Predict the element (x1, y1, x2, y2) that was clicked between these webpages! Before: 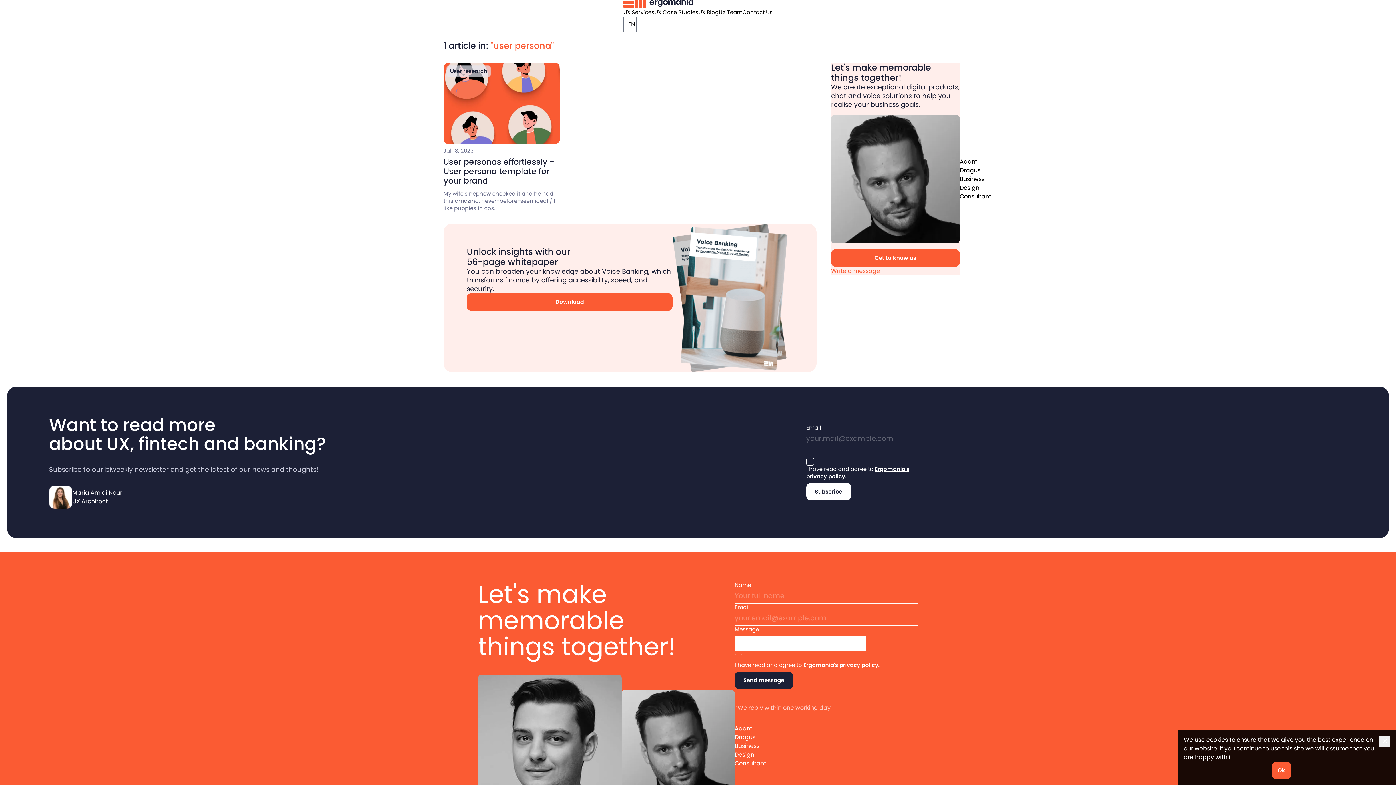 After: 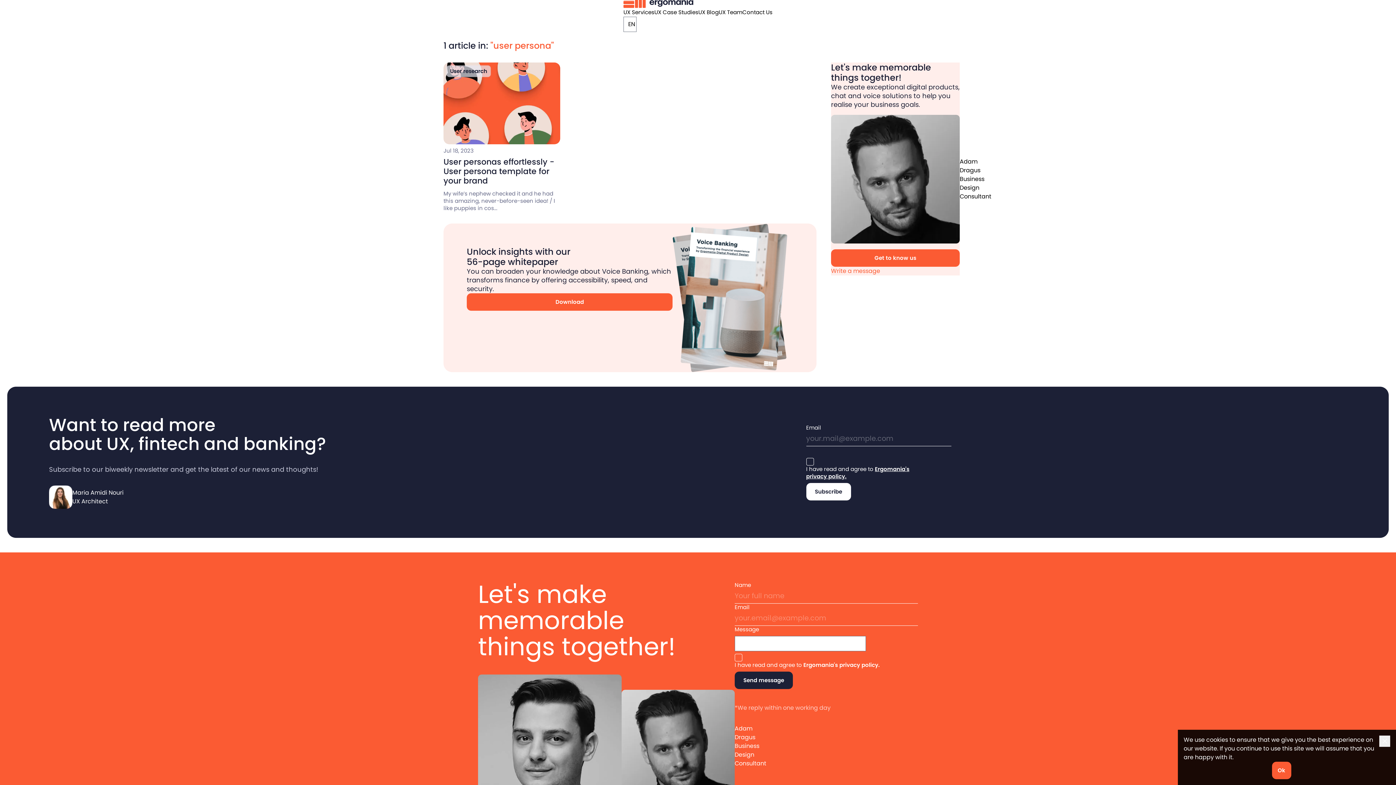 Action: label: User research bbox: (450, 67, 487, 74)